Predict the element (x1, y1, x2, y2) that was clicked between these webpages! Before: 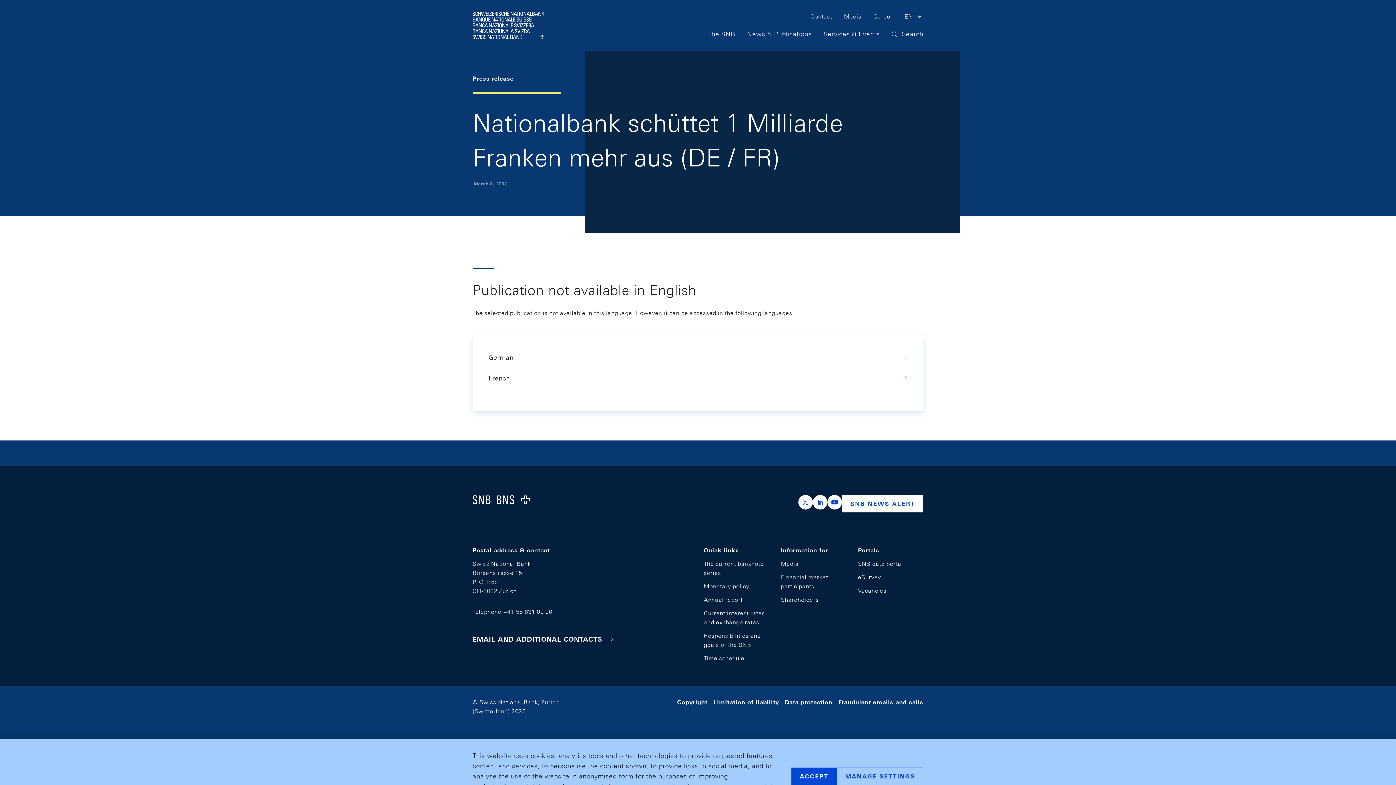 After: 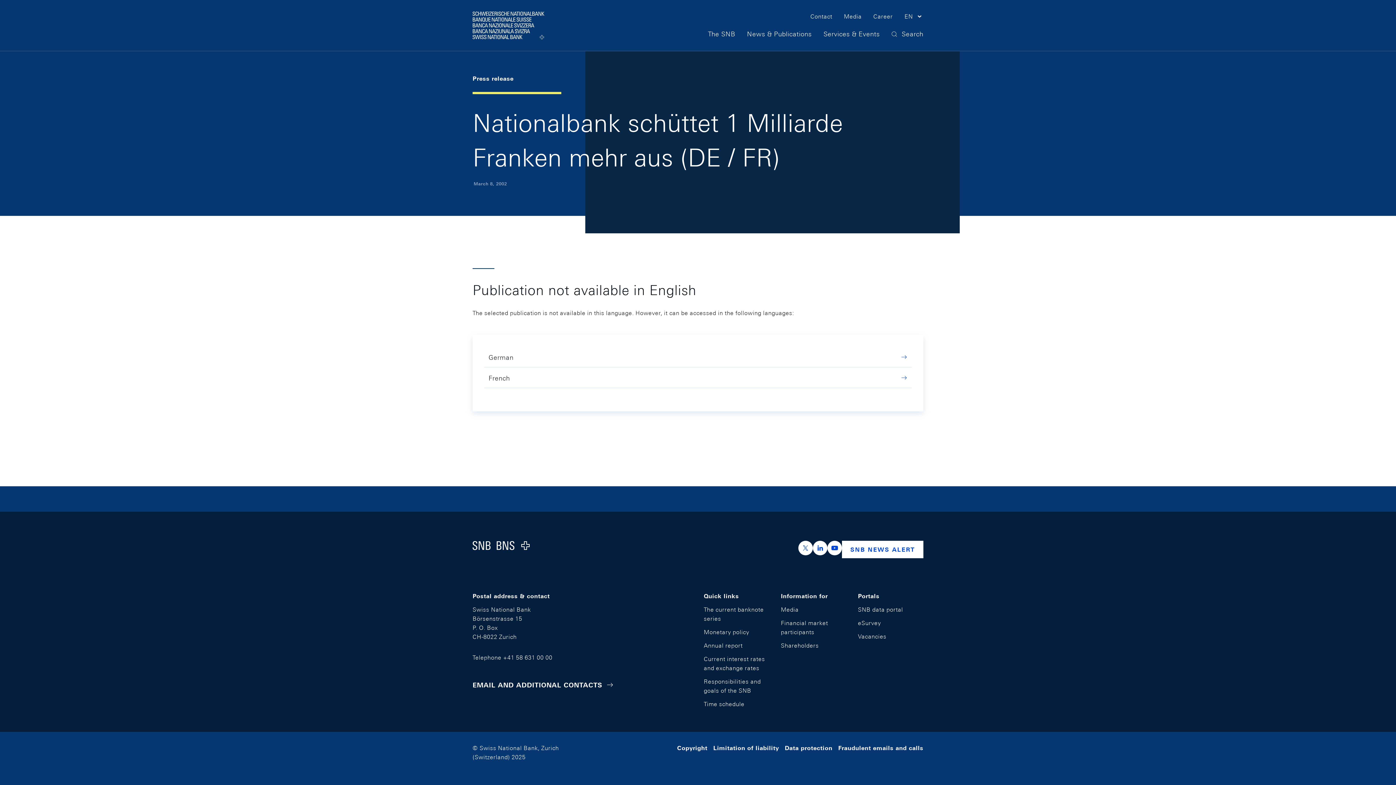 Action: bbox: (837, 768, 923, 785) label: MANAGE SETTINGS